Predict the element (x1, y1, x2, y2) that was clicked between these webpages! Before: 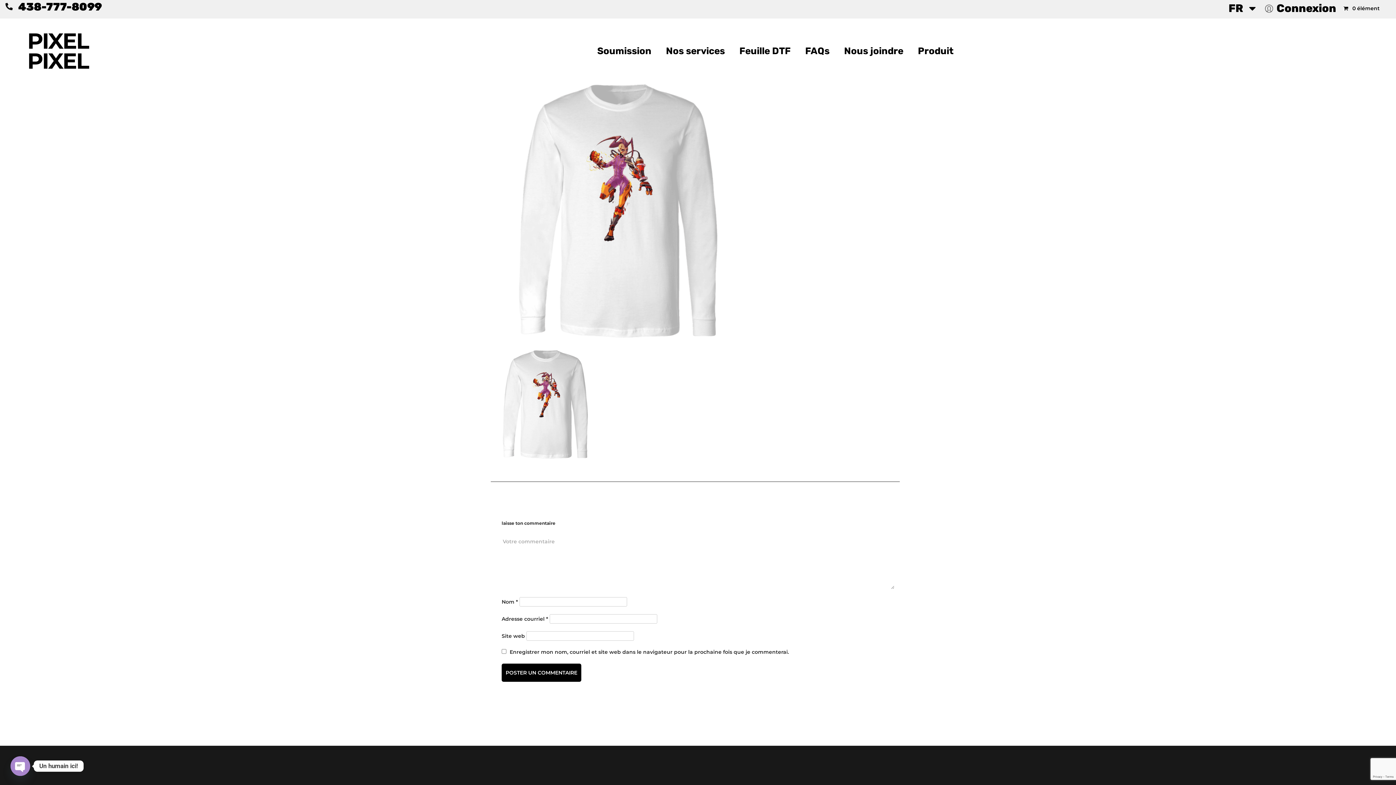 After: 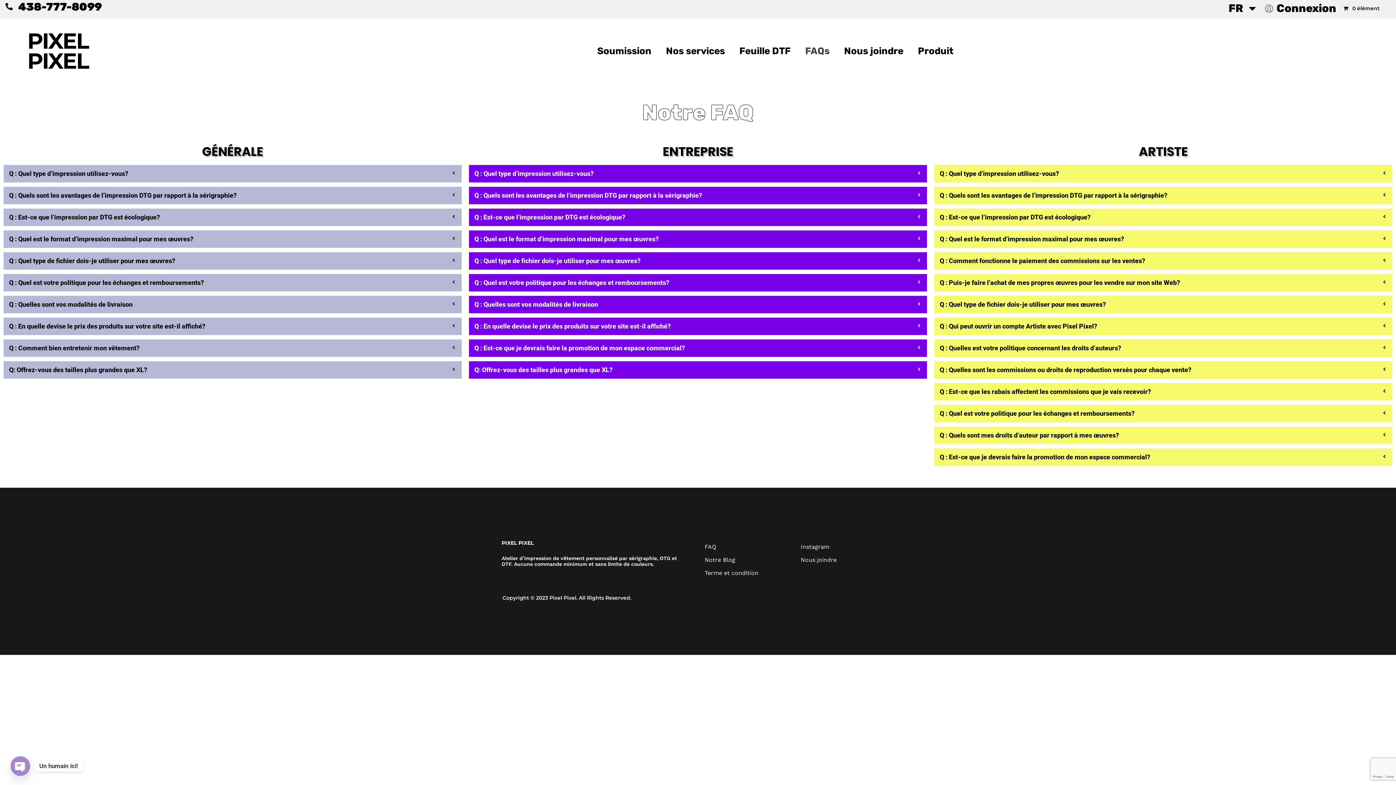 Action: label: FAQs bbox: (798, 42, 837, 59)